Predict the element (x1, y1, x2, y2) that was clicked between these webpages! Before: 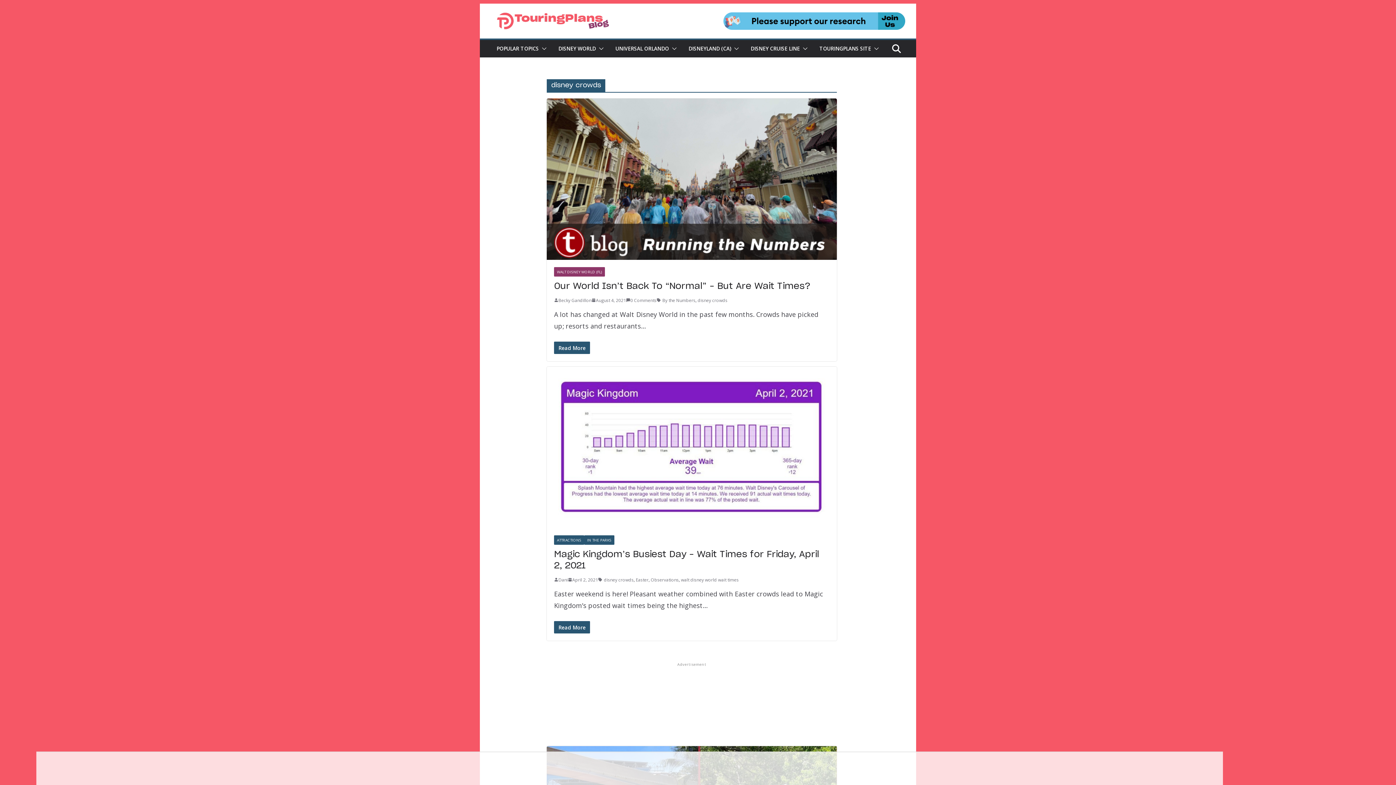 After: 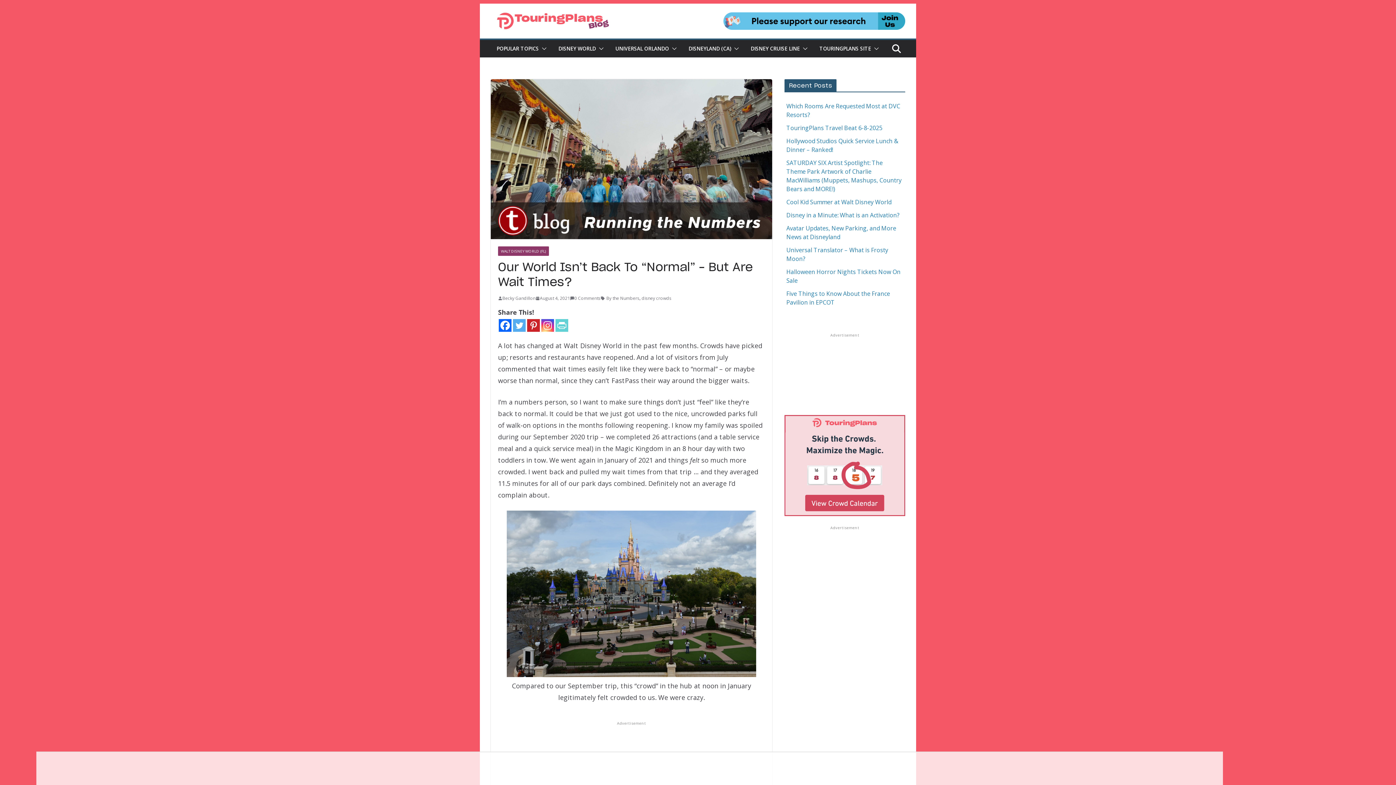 Action: label: Our World Isn’t Back To “Normal” – But Are Wait Times? bbox: (554, 282, 810, 290)